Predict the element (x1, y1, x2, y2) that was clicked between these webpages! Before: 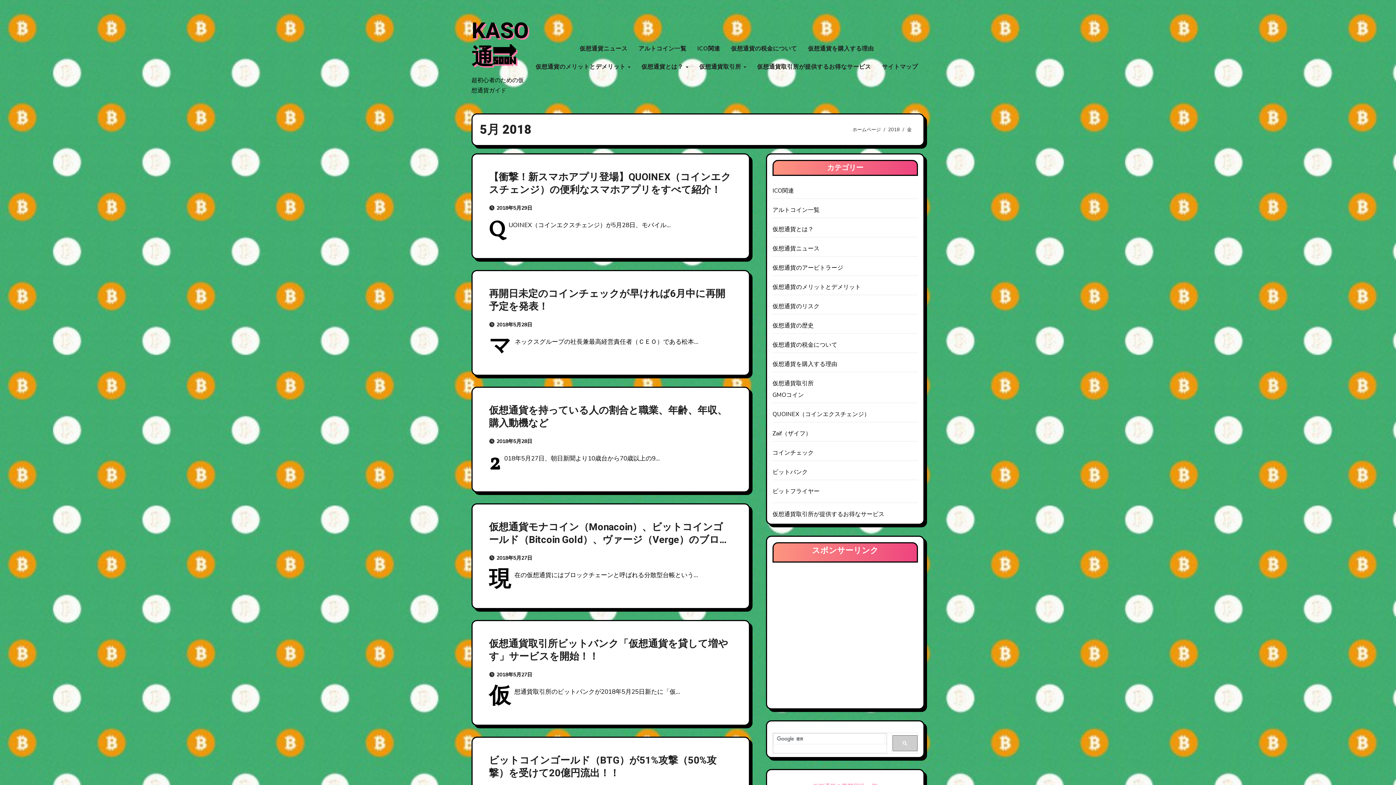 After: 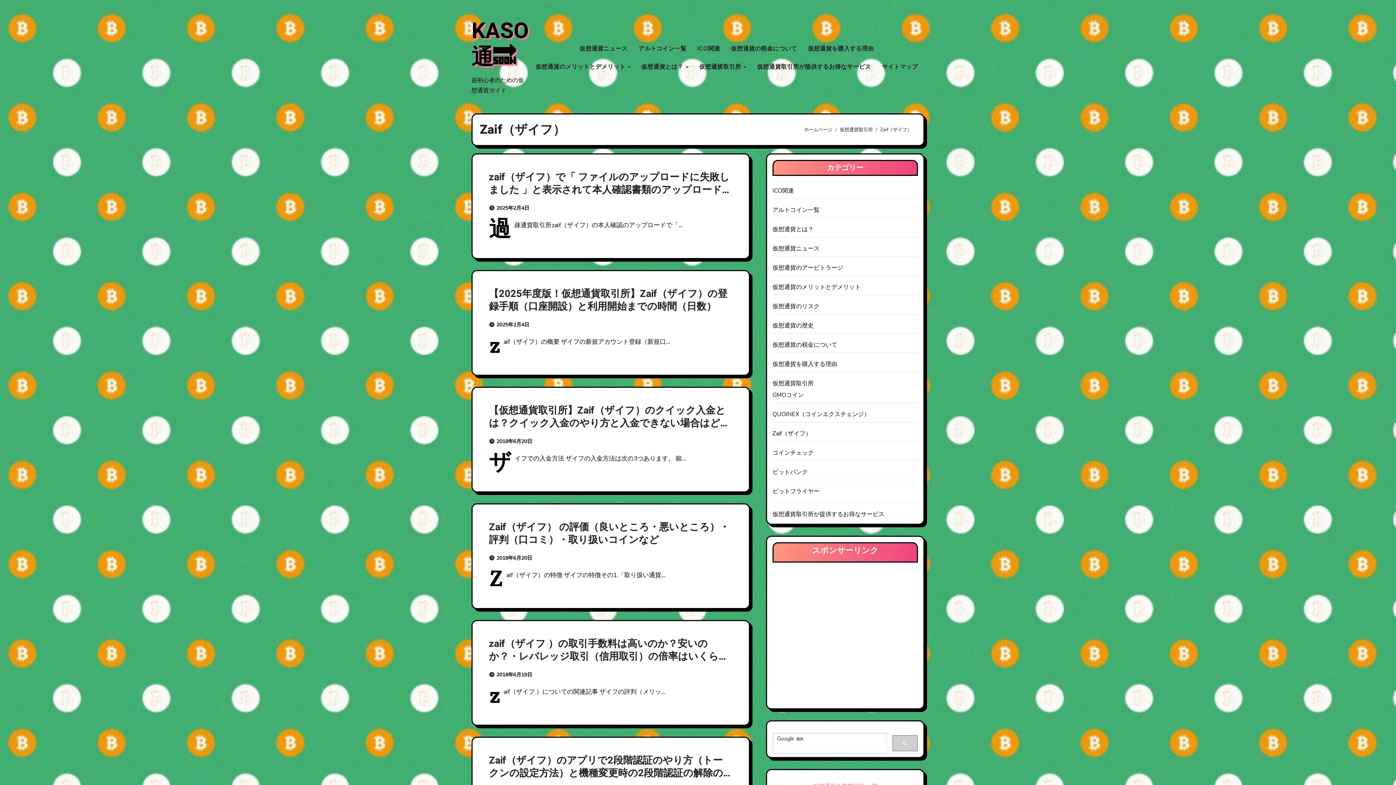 Action: bbox: (772, 429, 811, 437) label: Zaif（ザイフ）